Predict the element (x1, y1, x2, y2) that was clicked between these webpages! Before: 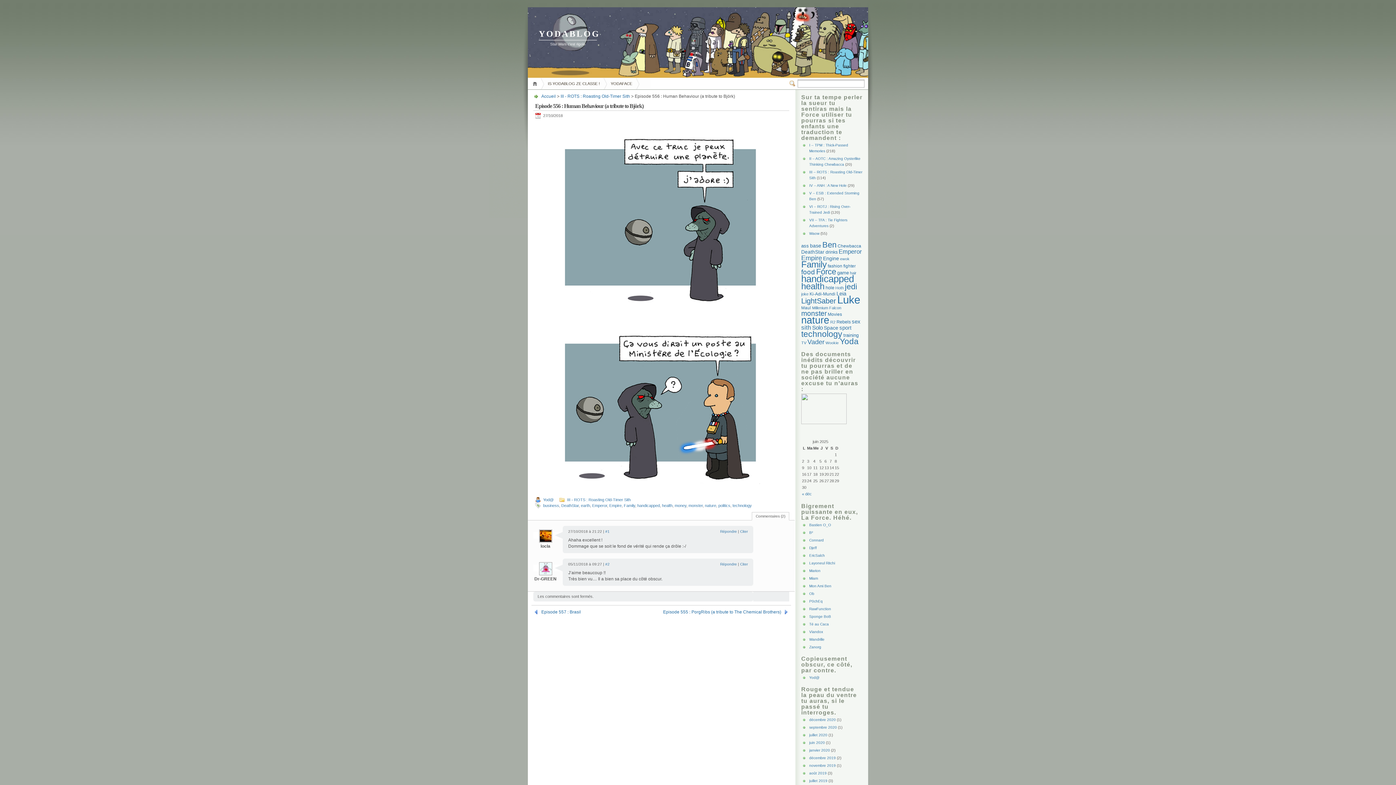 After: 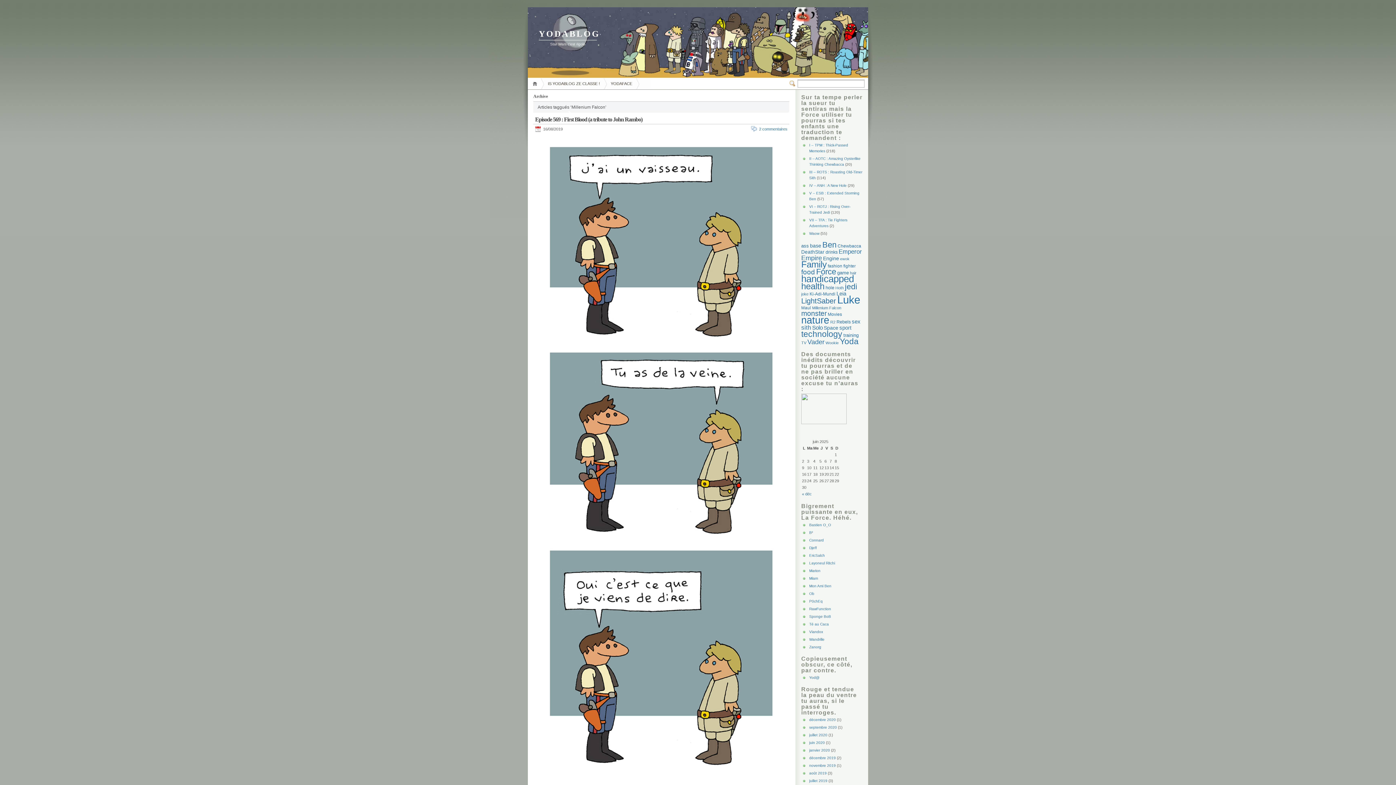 Action: bbox: (812, 305, 841, 310) label: Millenium Falcon